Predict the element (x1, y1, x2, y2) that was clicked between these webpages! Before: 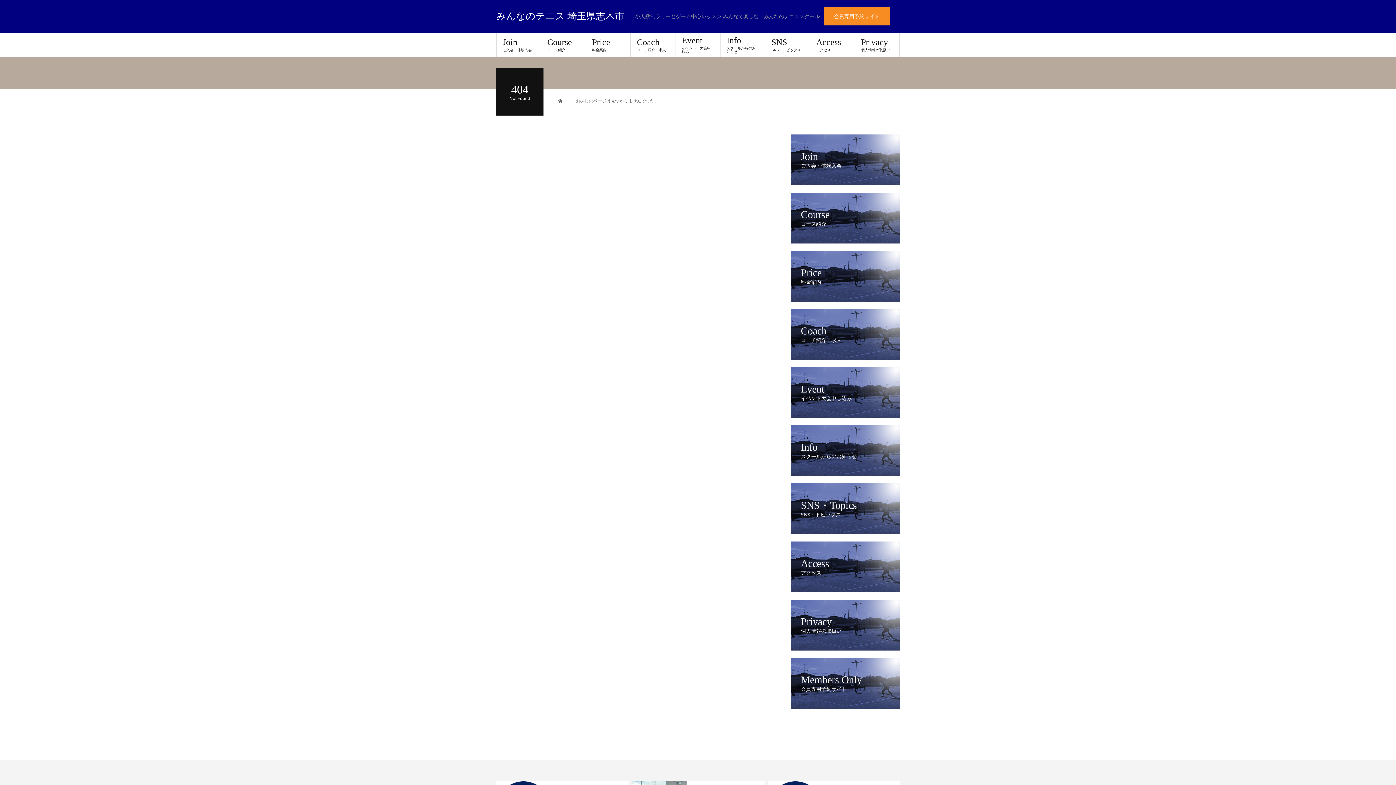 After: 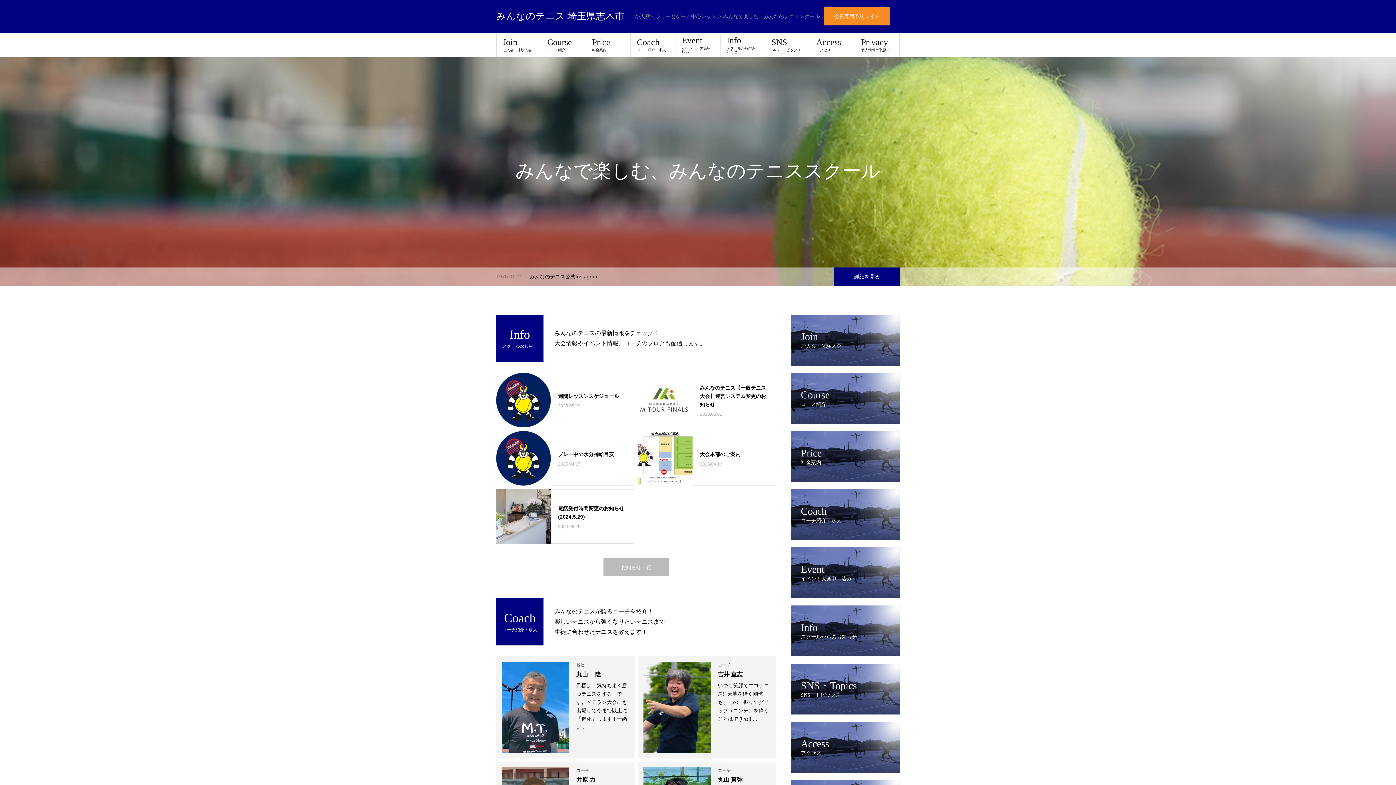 Action: bbox: (496, 11, 624, 21) label: みんなのテニス 埼玉県志木市